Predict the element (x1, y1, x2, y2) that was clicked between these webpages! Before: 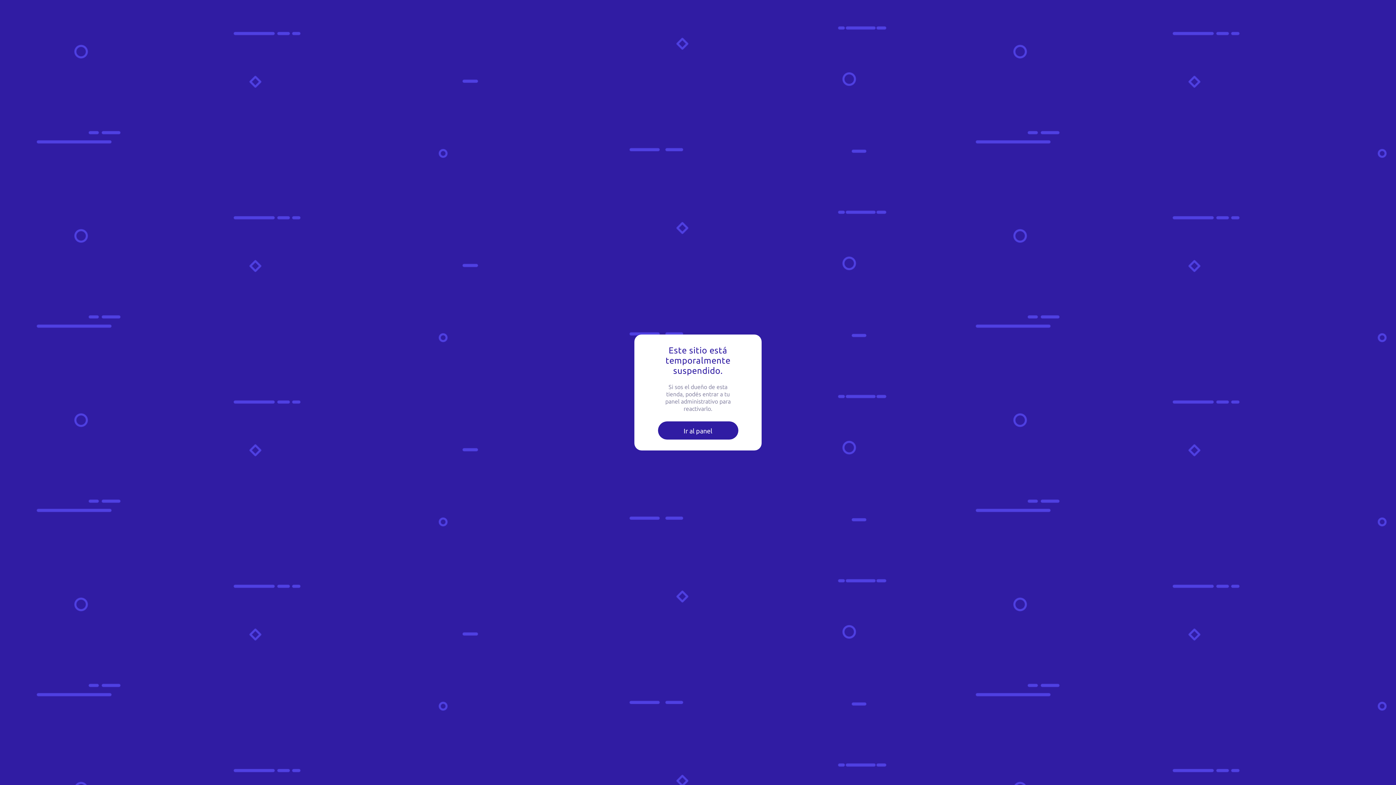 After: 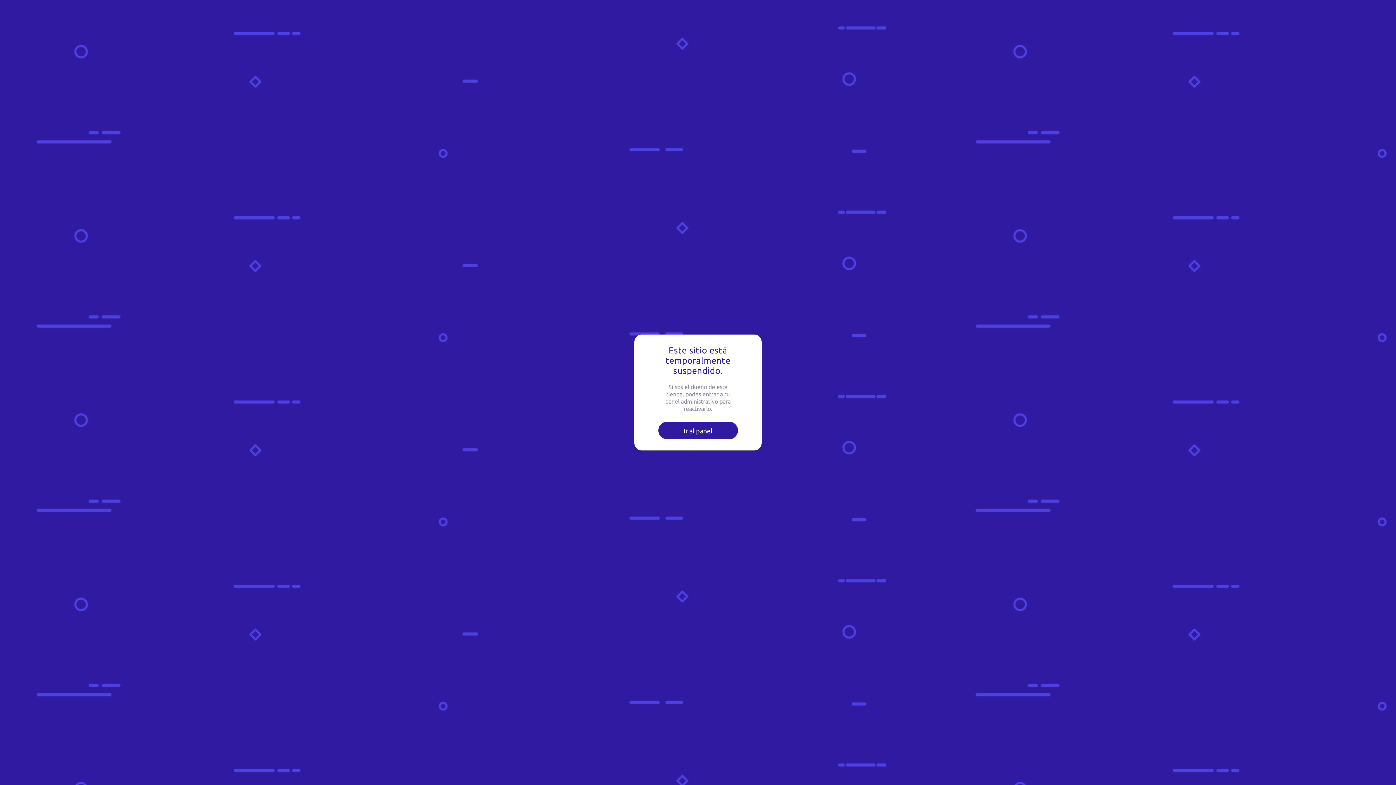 Action: bbox: (658, 421, 738, 439) label: Ir al panel